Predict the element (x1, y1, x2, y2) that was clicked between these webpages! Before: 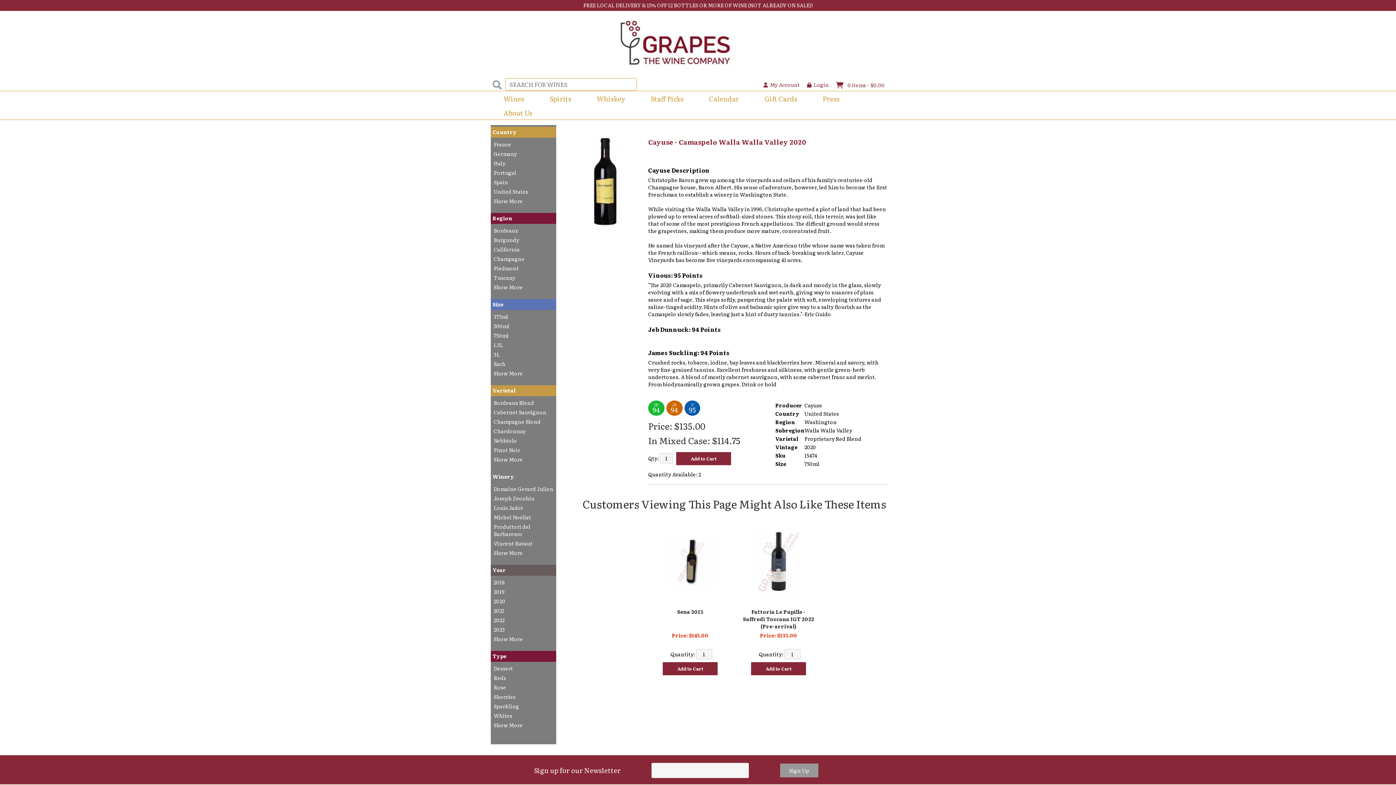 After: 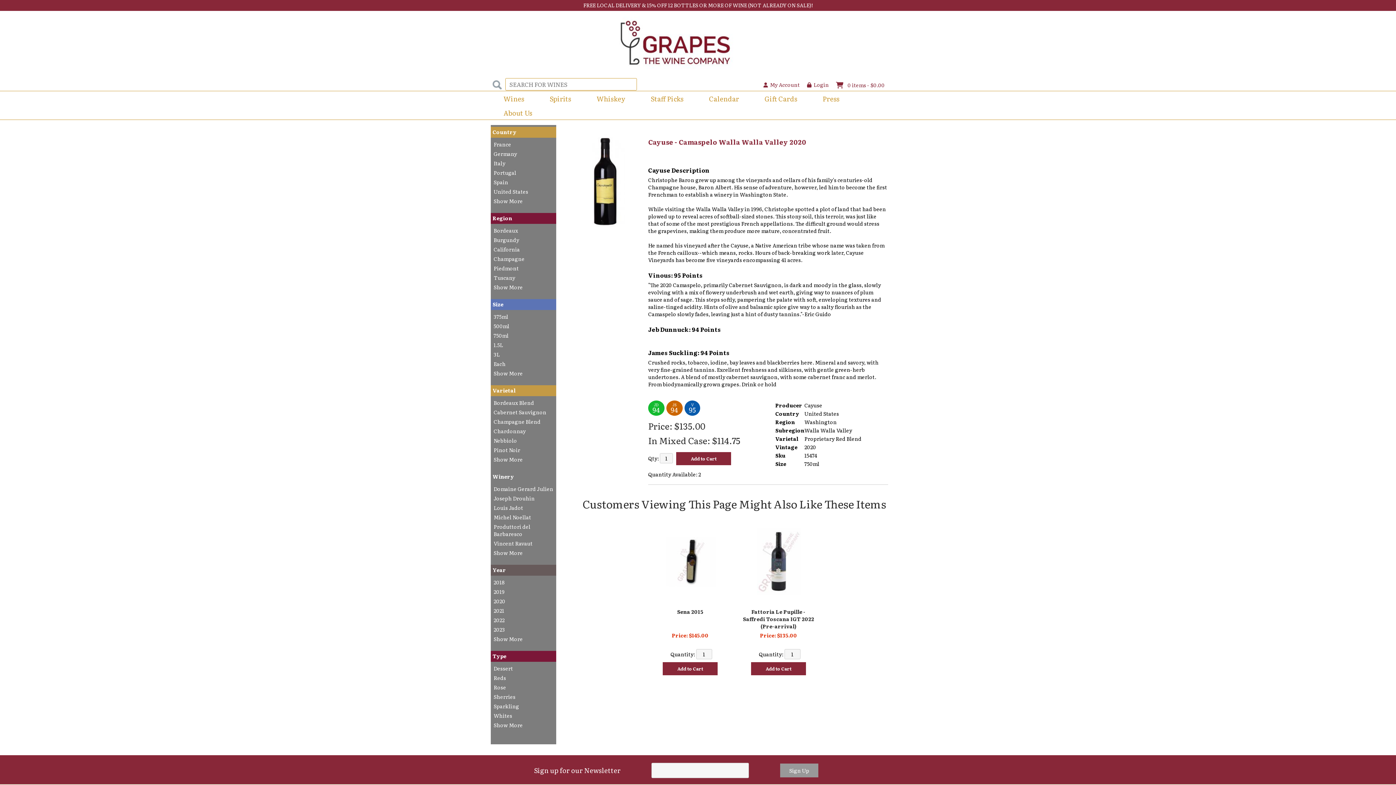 Action: bbox: (490, 213, 556, 224) label: Region